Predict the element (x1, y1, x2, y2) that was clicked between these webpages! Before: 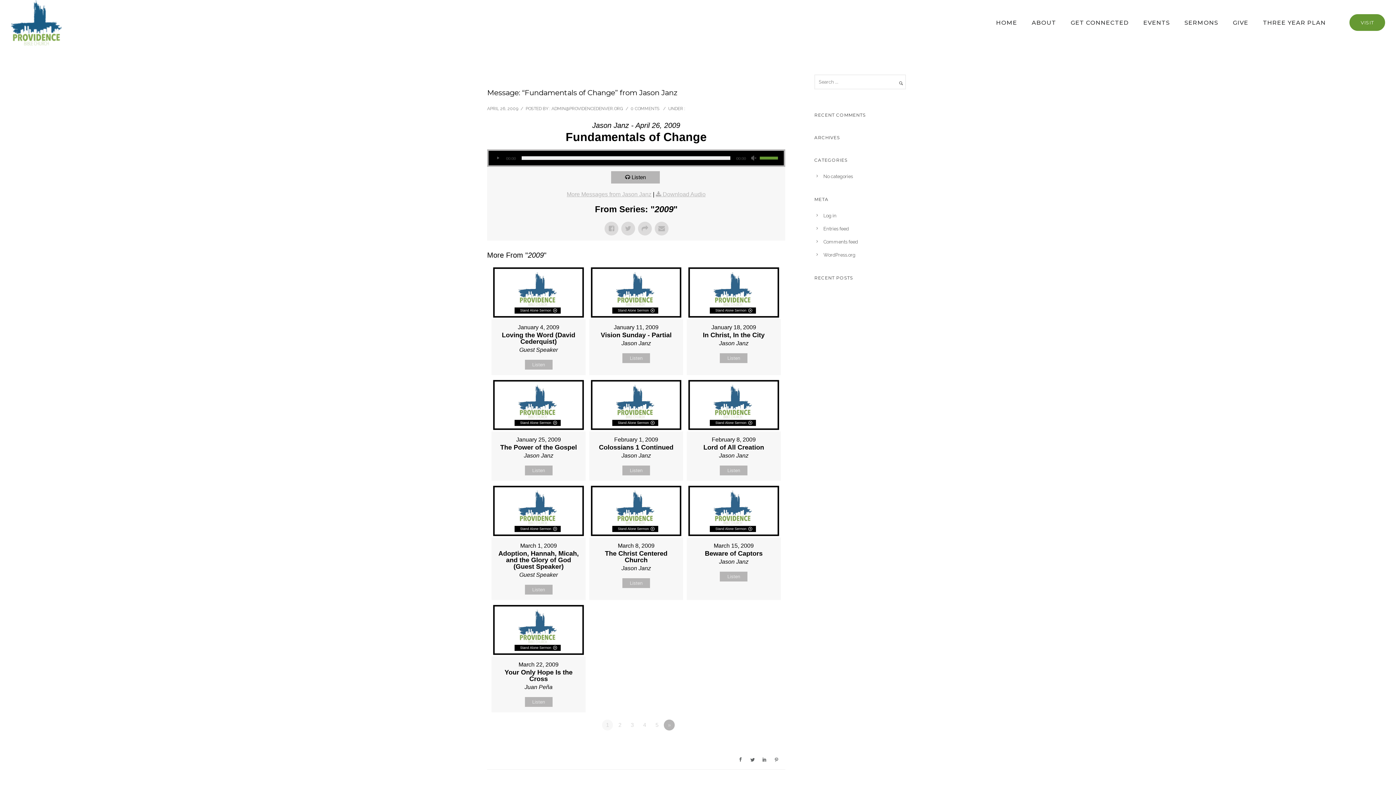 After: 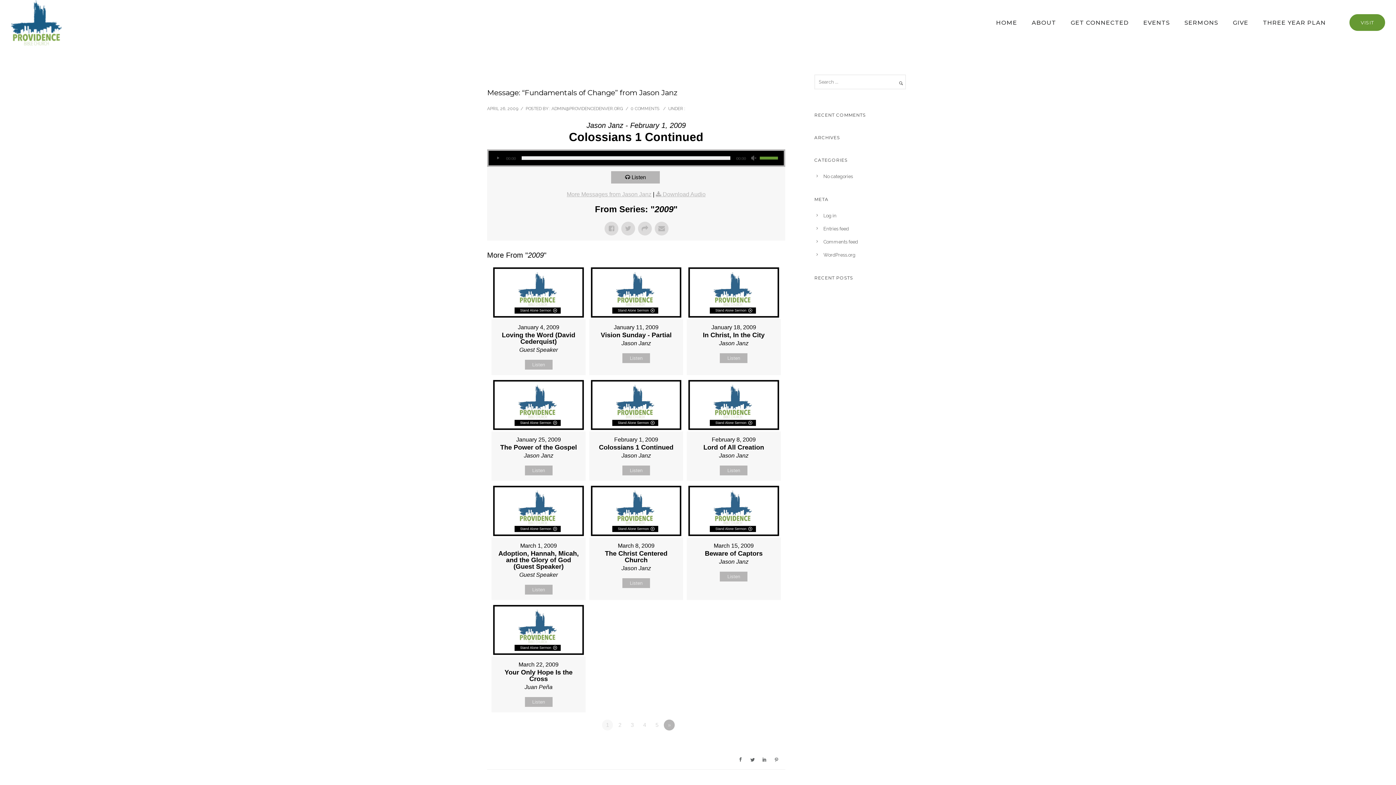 Action: label: Listen bbox: (622, 465, 650, 475)